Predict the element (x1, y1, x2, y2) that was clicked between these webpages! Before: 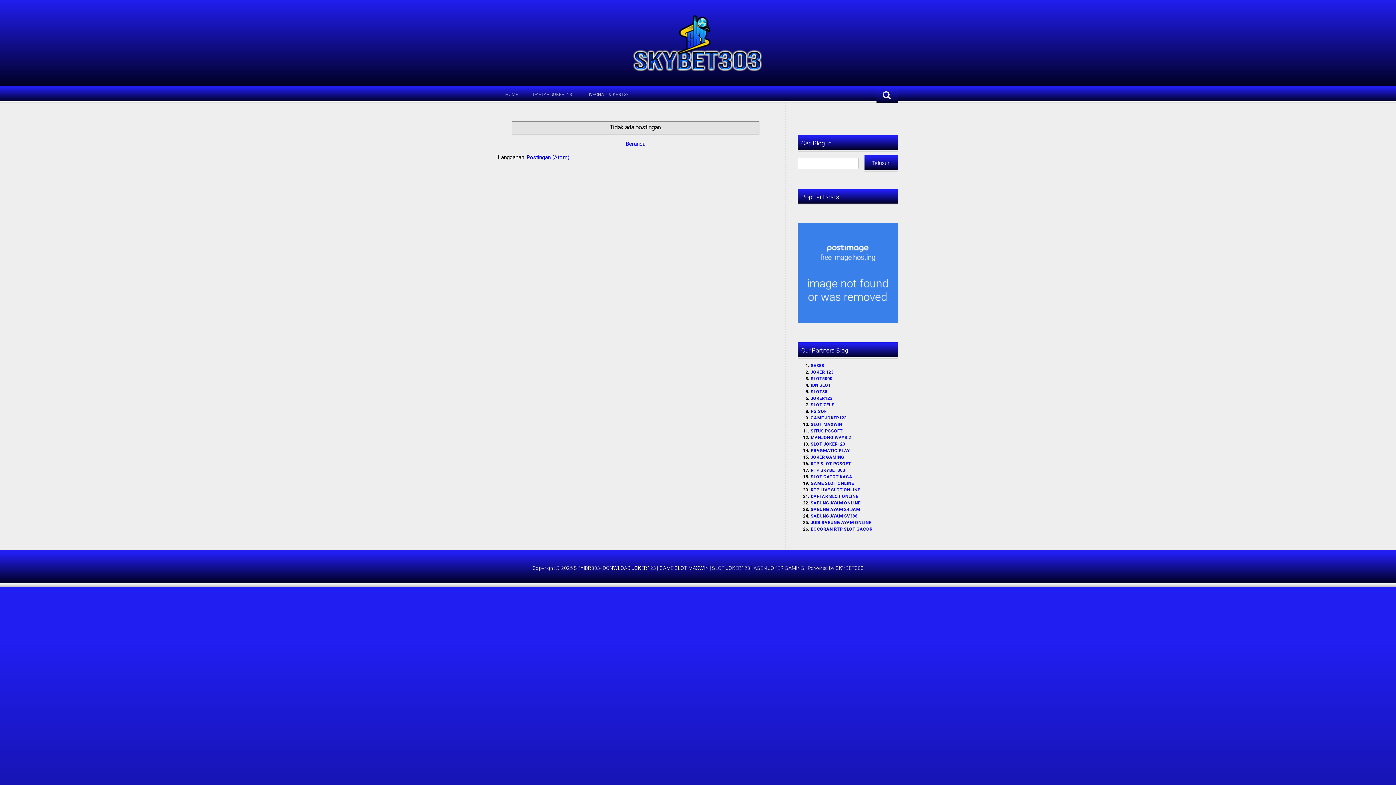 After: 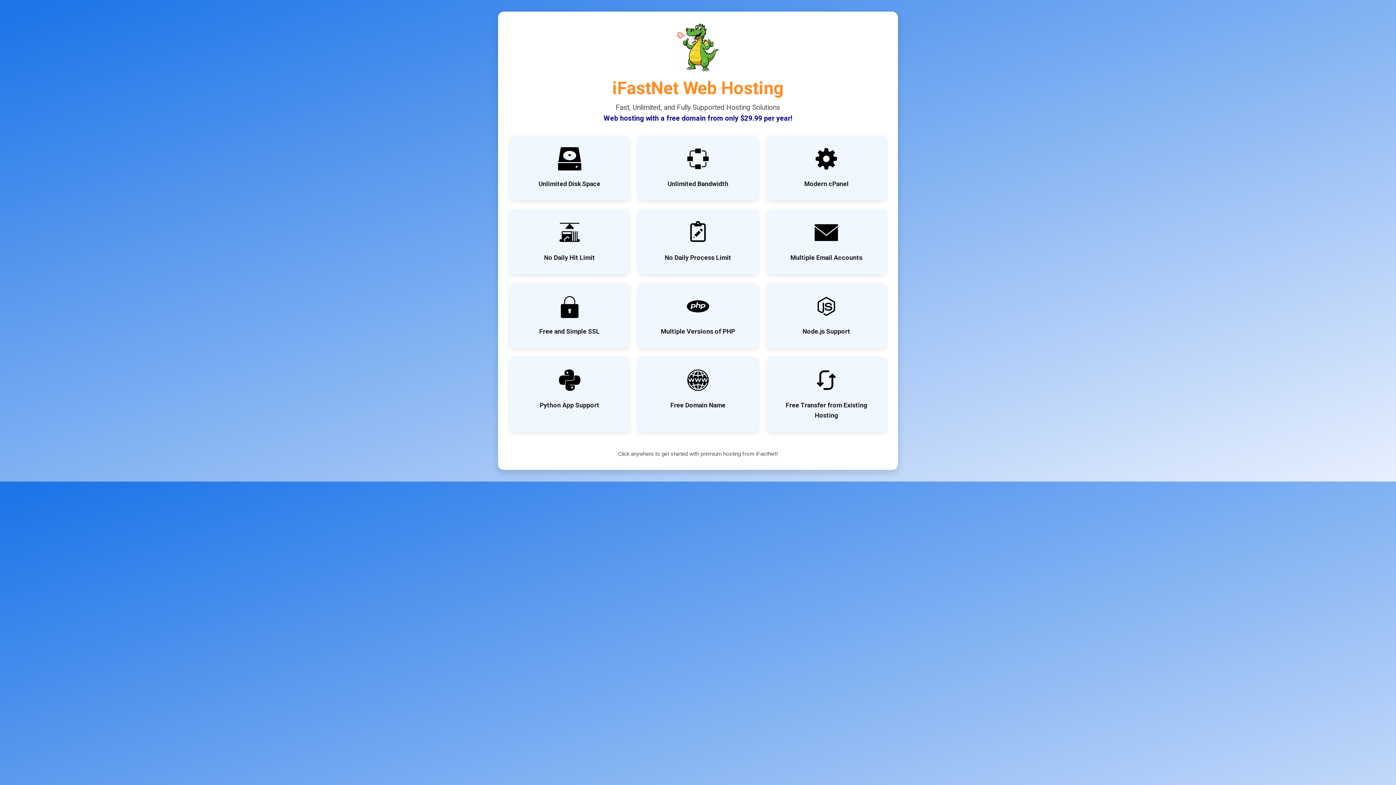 Action: bbox: (810, 402, 834, 407) label: SLOT ZEUS